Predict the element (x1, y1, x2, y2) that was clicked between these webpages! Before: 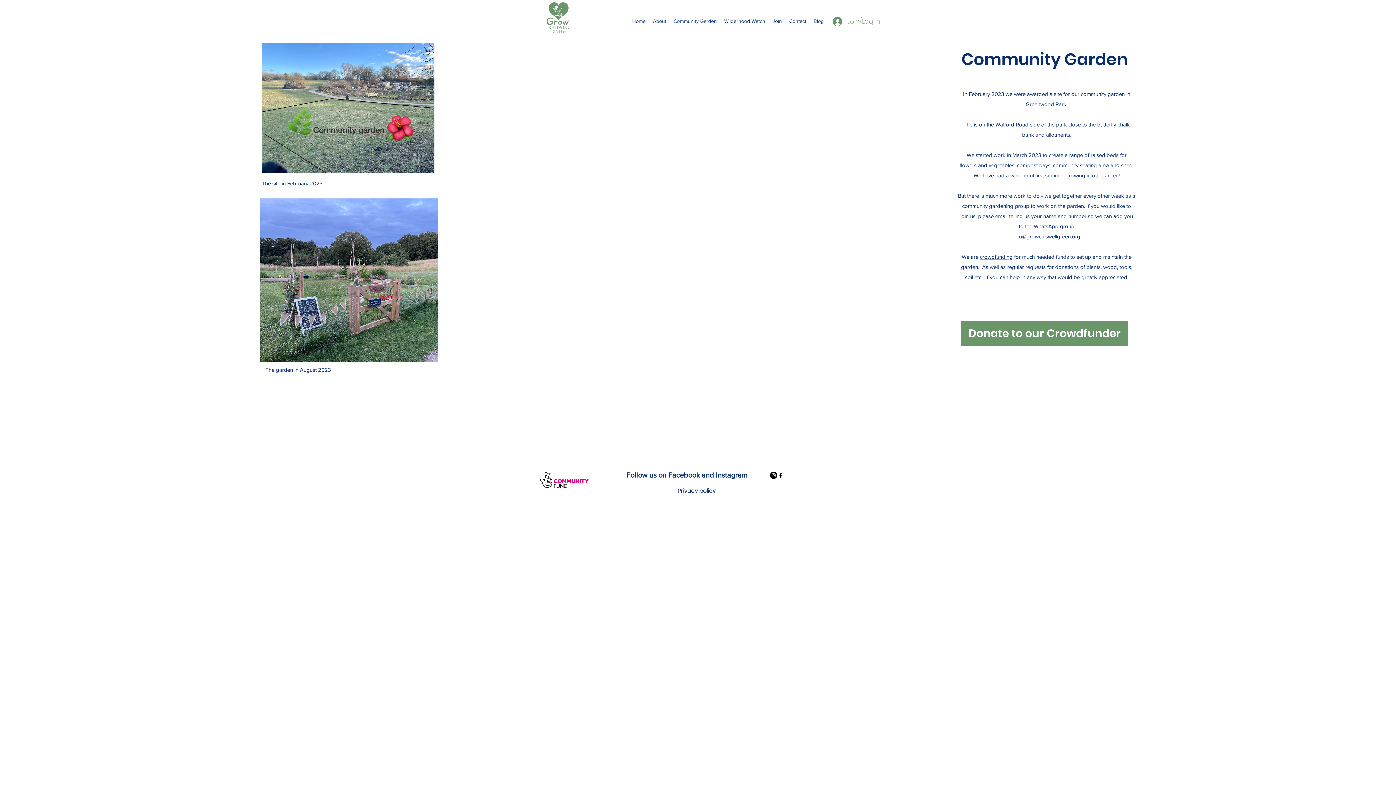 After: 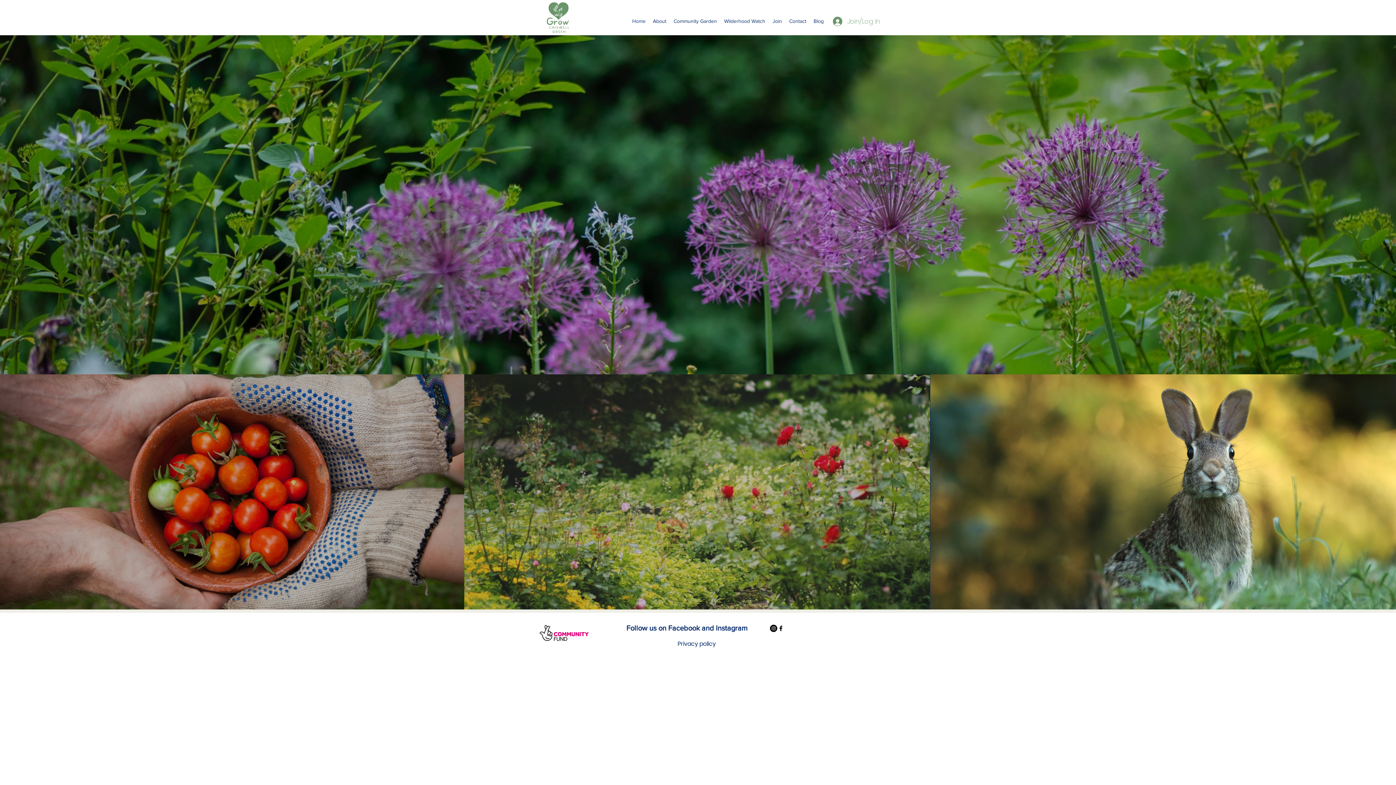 Action: bbox: (542, 1, 574, 33)